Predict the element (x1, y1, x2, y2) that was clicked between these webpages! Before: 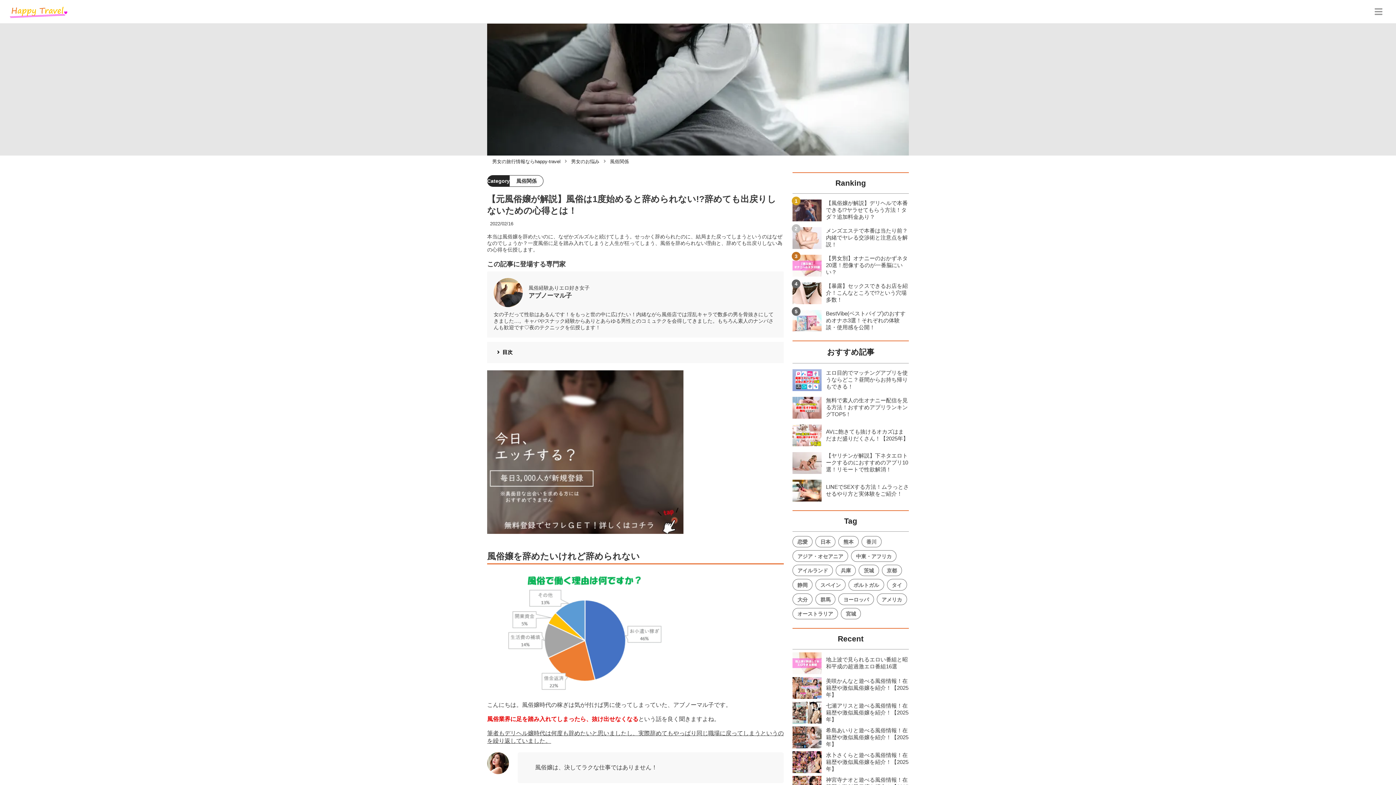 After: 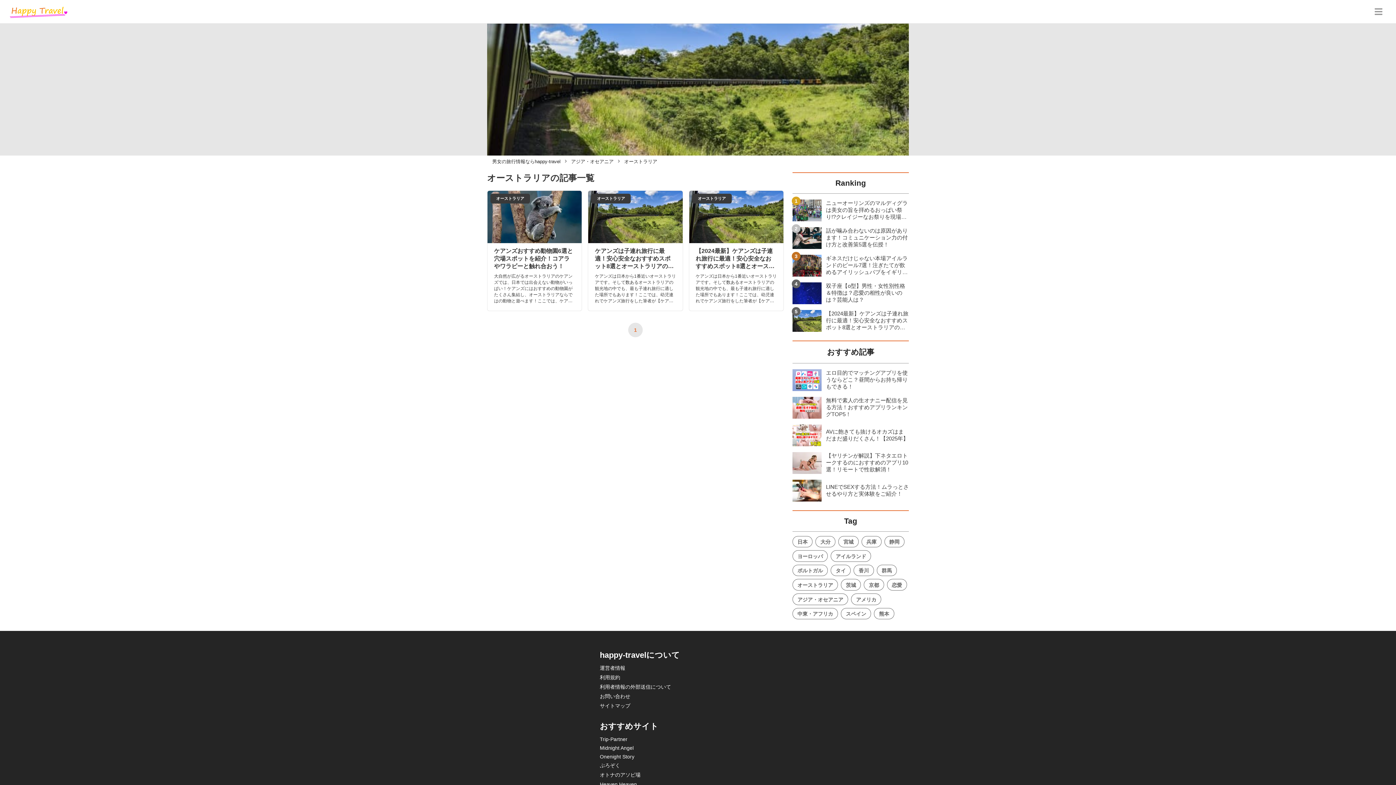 Action: bbox: (792, 608, 838, 619) label: オーストラリア